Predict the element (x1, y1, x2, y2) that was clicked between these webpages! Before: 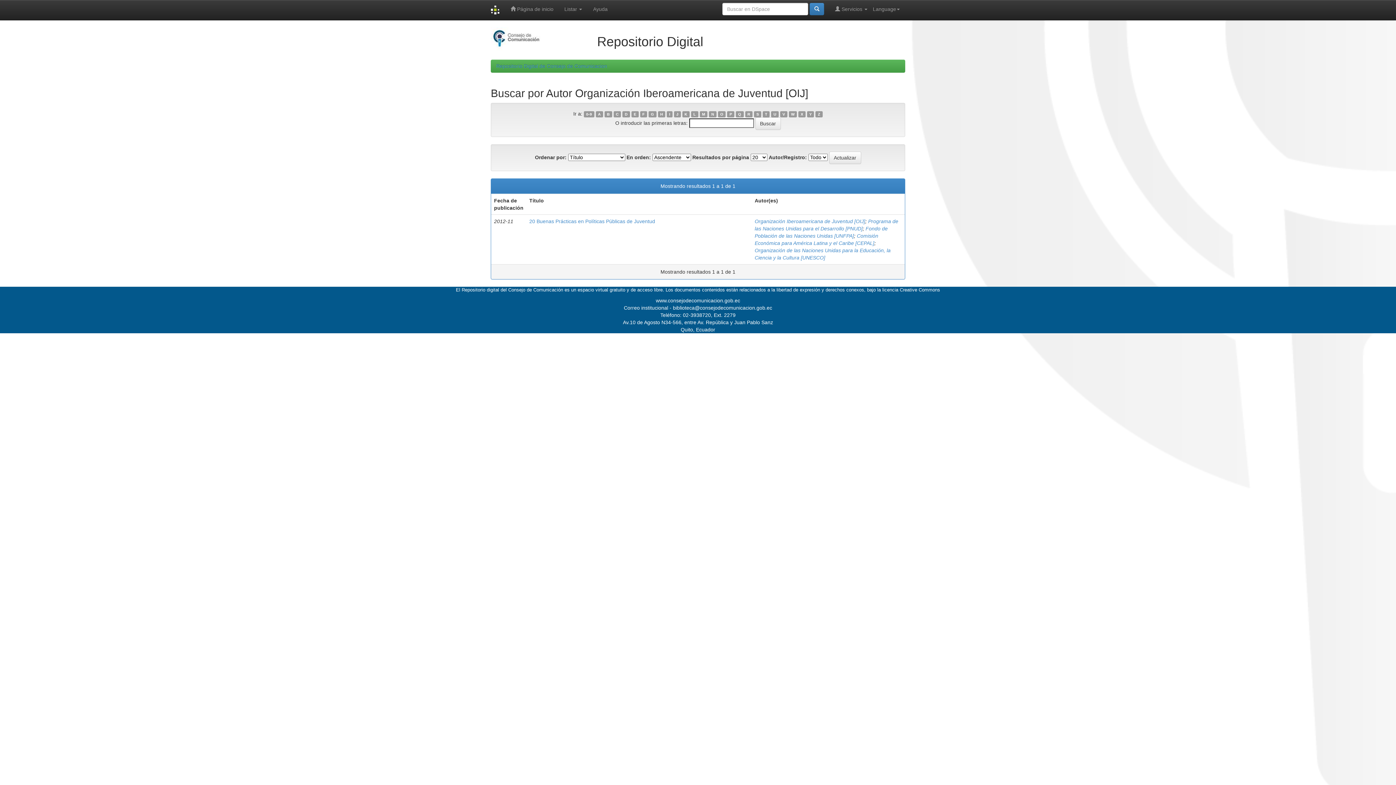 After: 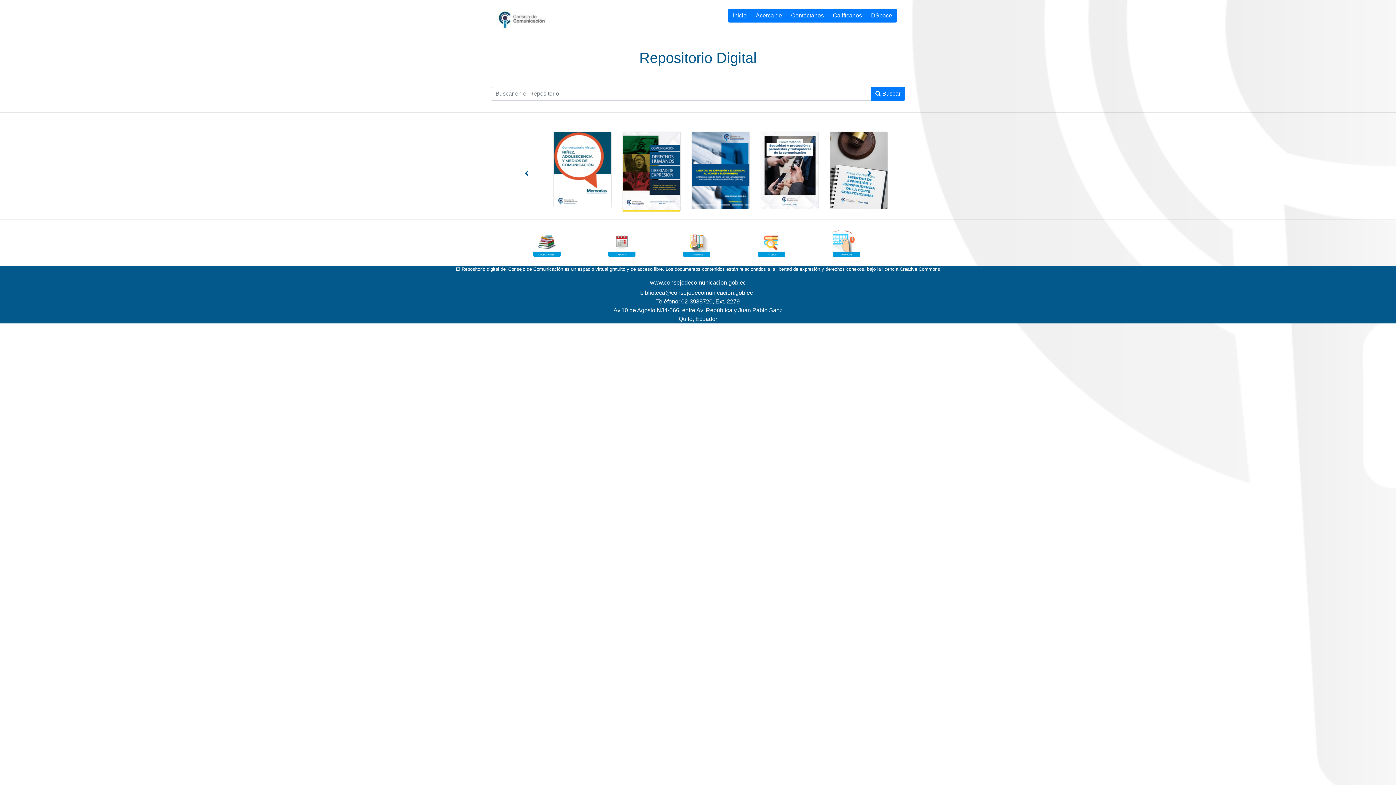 Action: bbox: (485, 0, 505, 20)